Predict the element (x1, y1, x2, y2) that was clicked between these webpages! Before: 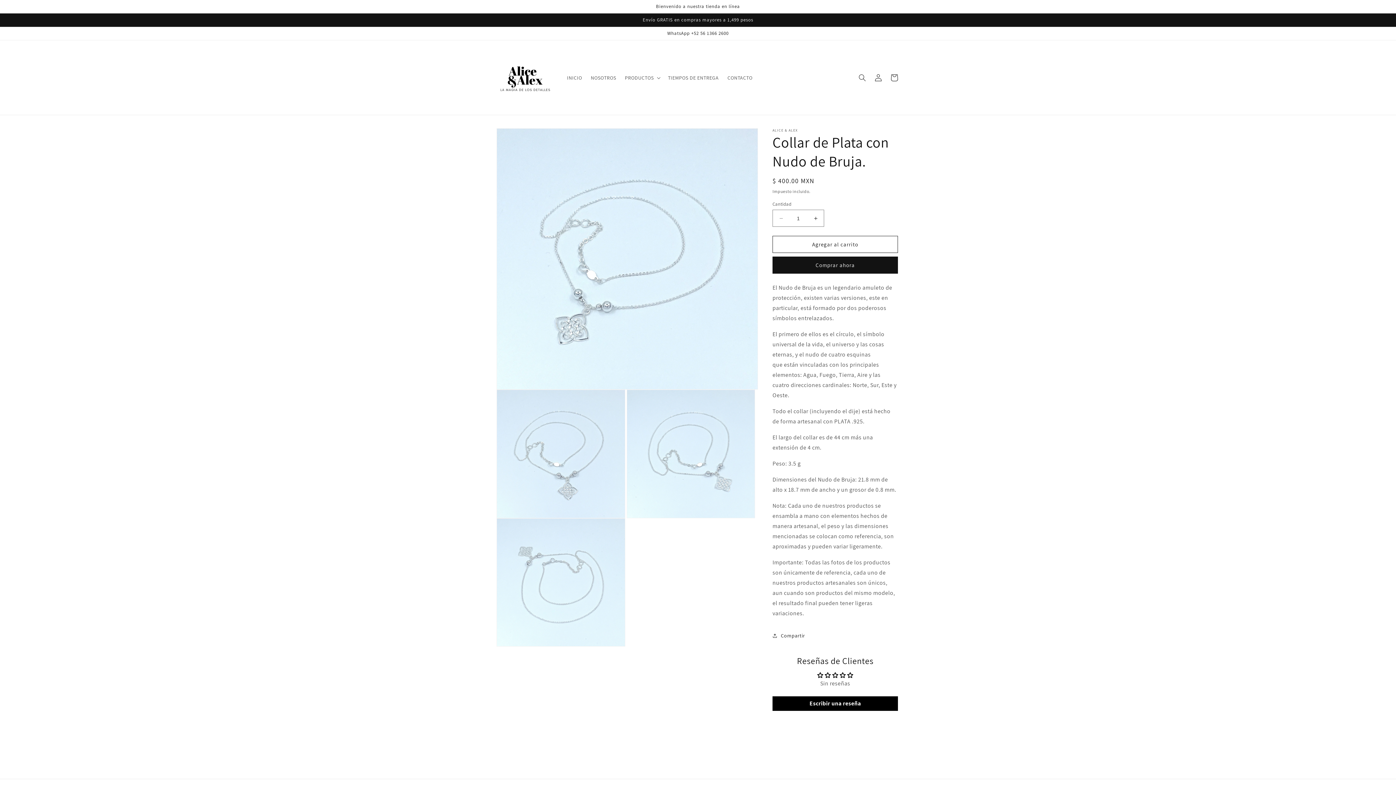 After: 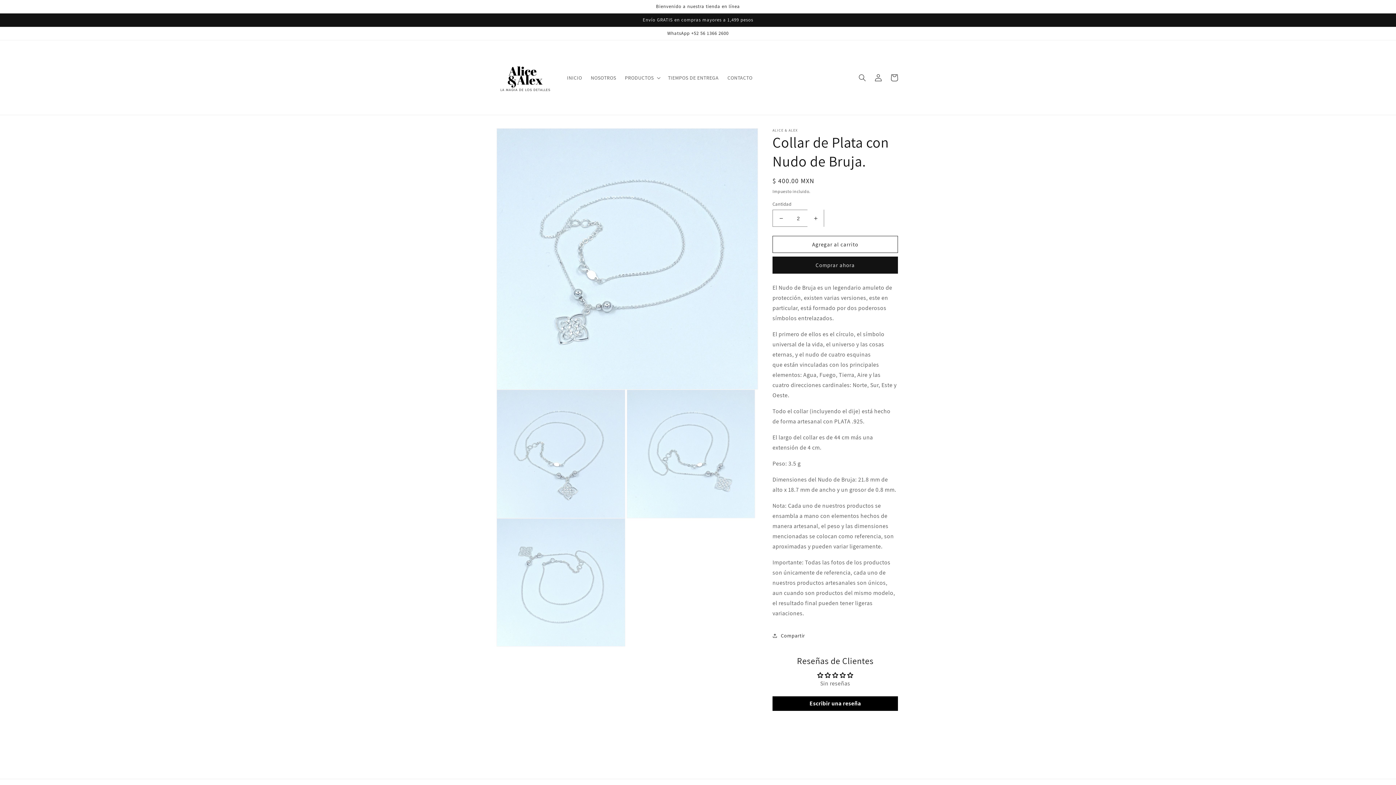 Action: bbox: (807, 209, 824, 226) label: Aumentar cantidad para Collar de Plata con Nudo de Bruja.